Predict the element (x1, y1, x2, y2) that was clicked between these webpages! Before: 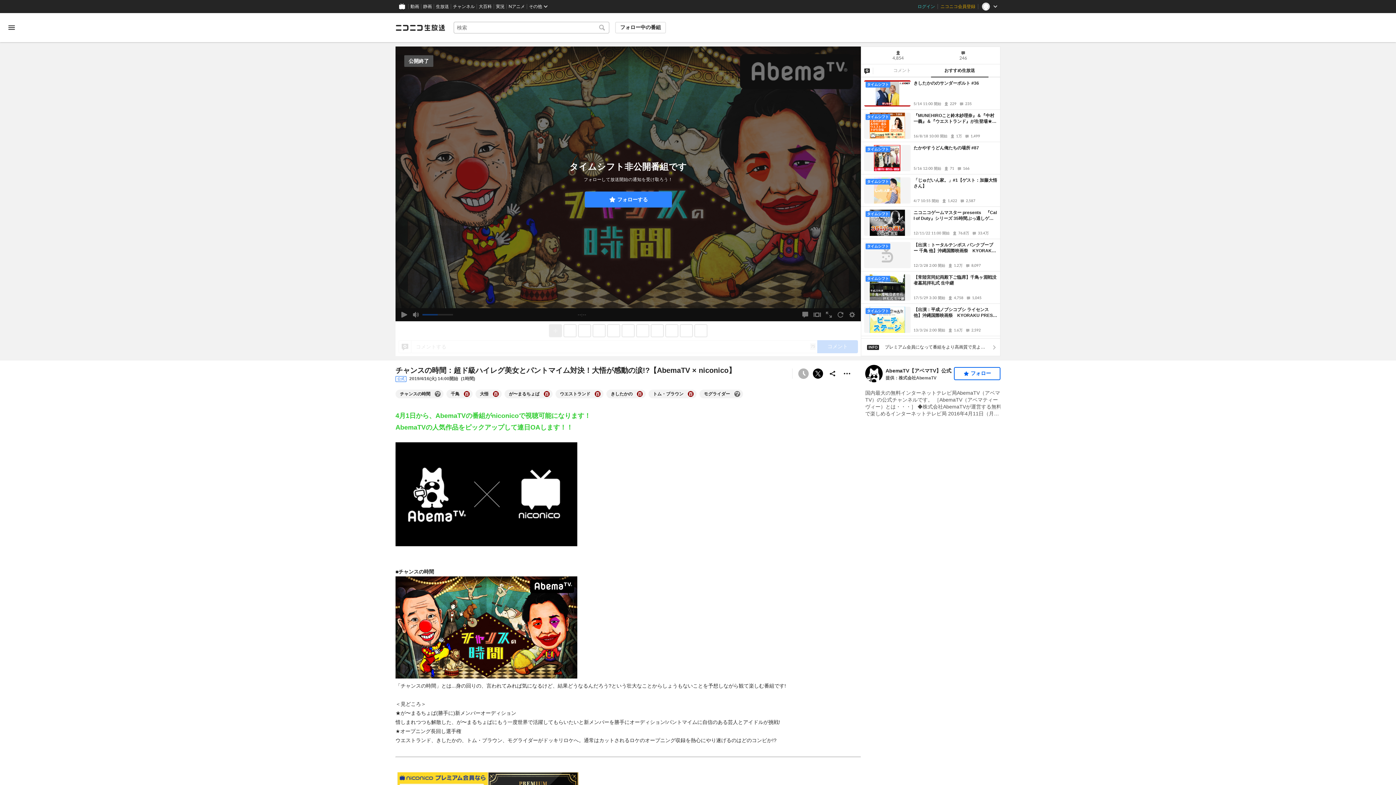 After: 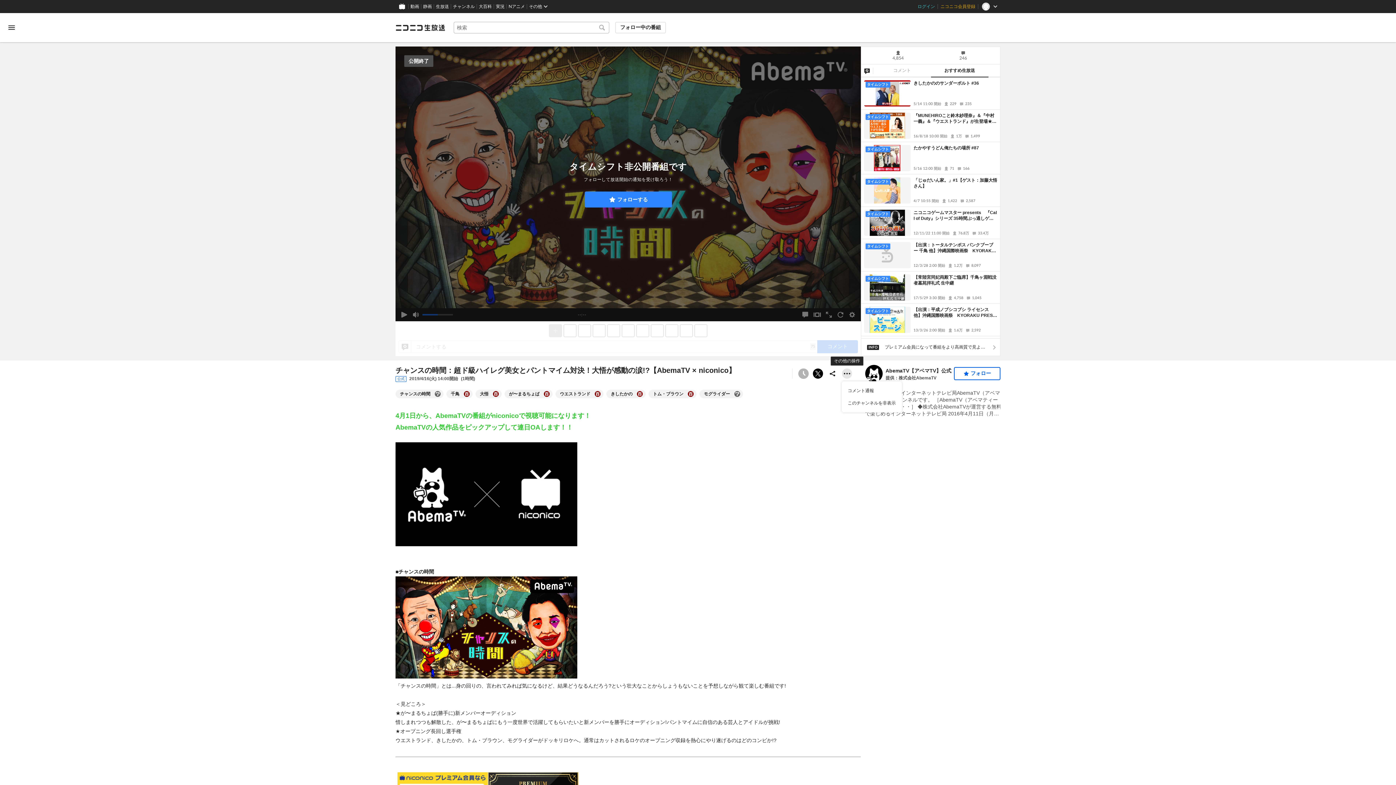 Action: bbox: (842, 368, 852, 378) label: その他の操作